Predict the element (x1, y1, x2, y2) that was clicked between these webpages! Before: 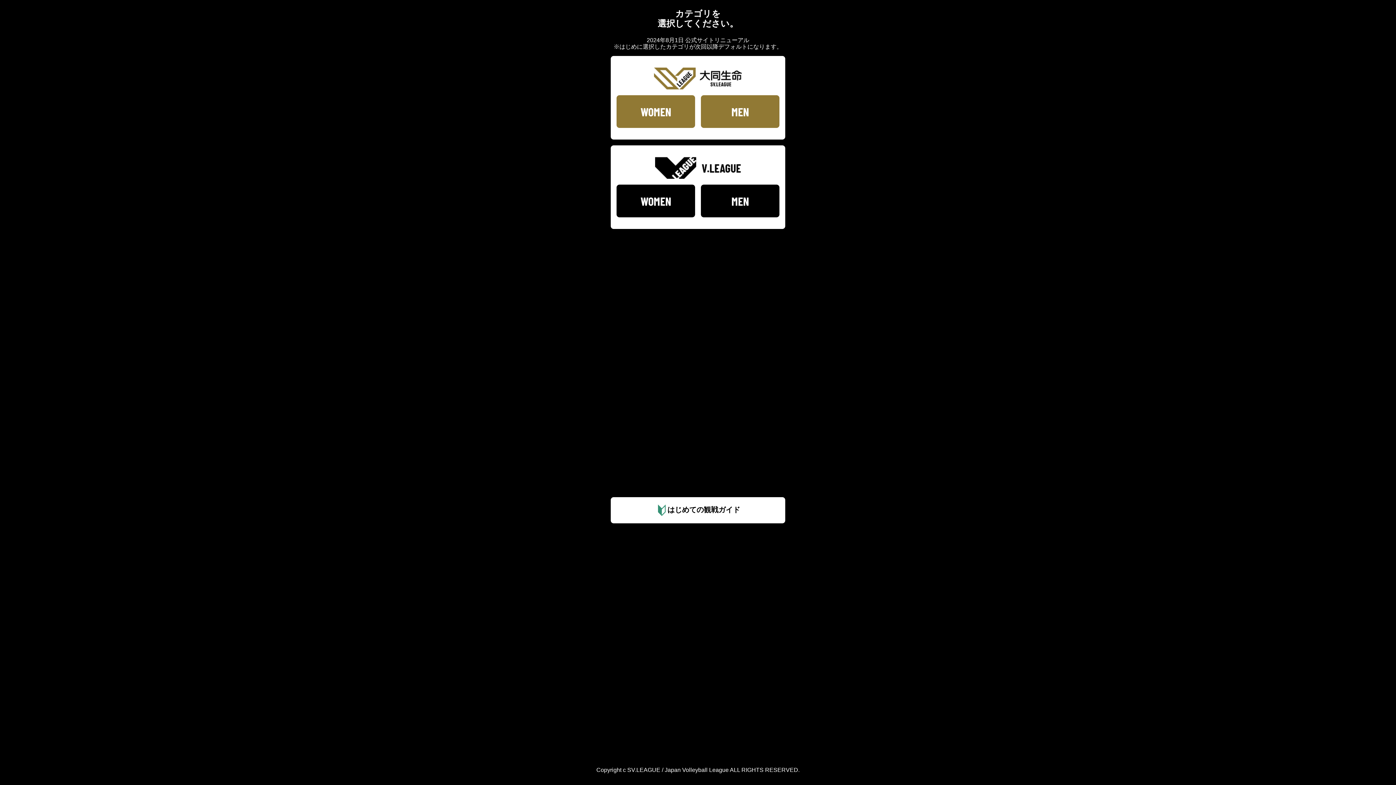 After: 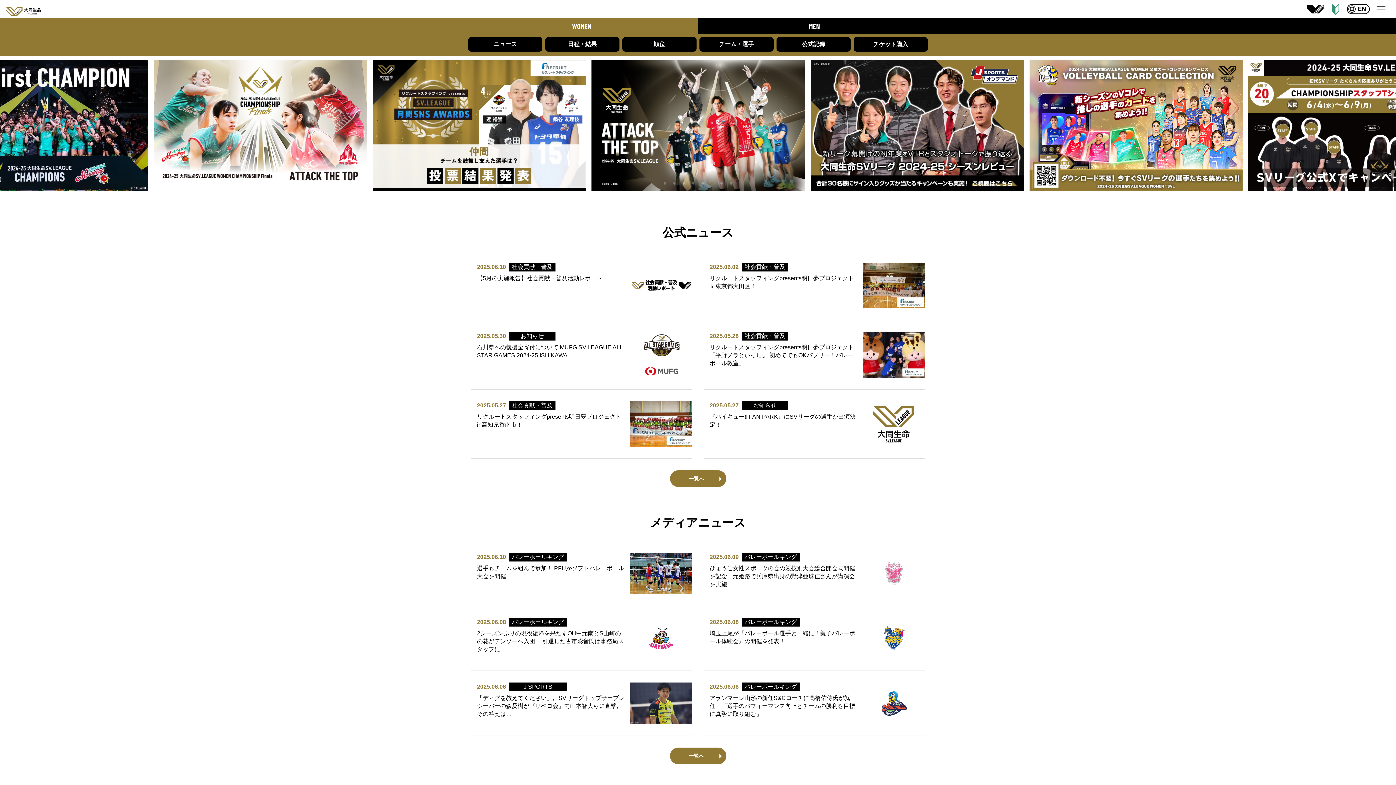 Action: label: WOMEN bbox: (616, 95, 695, 128)